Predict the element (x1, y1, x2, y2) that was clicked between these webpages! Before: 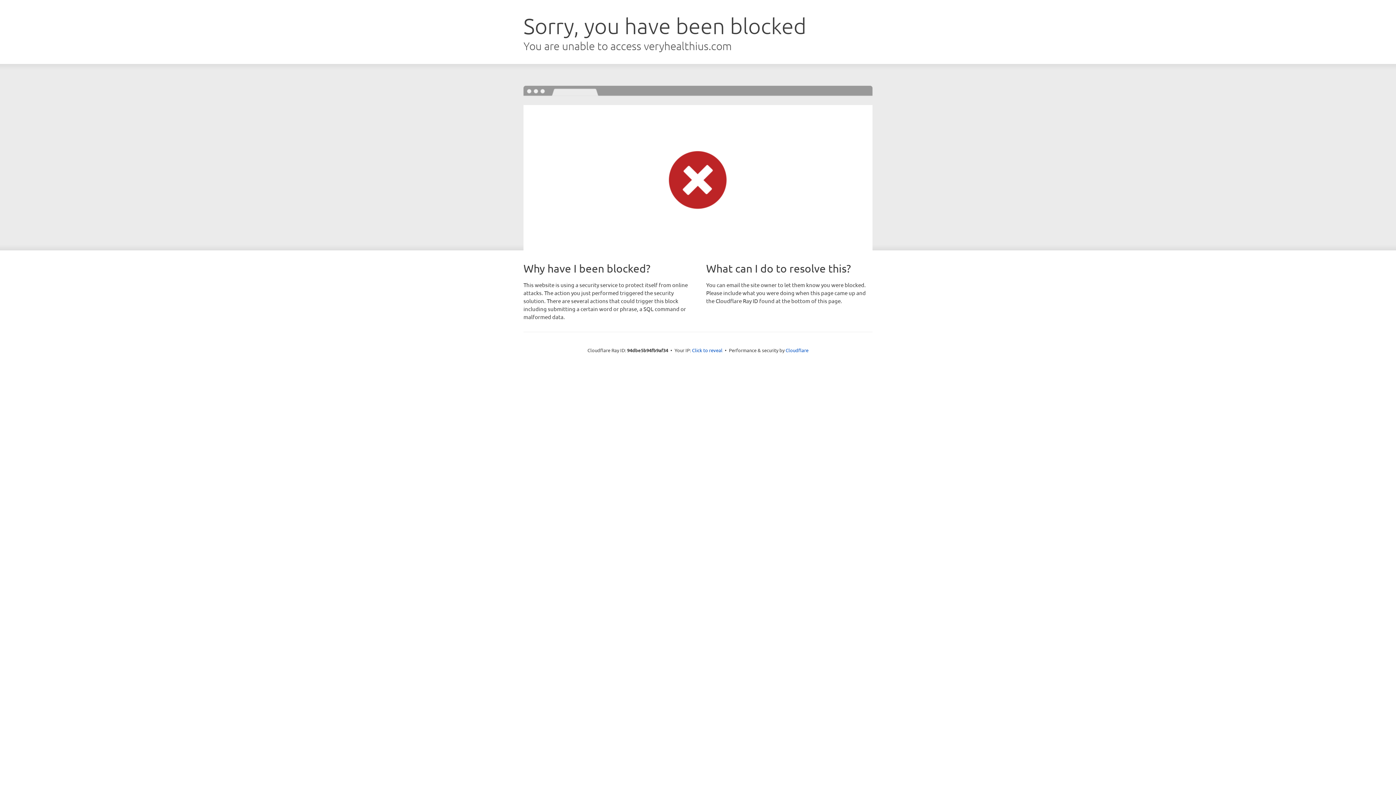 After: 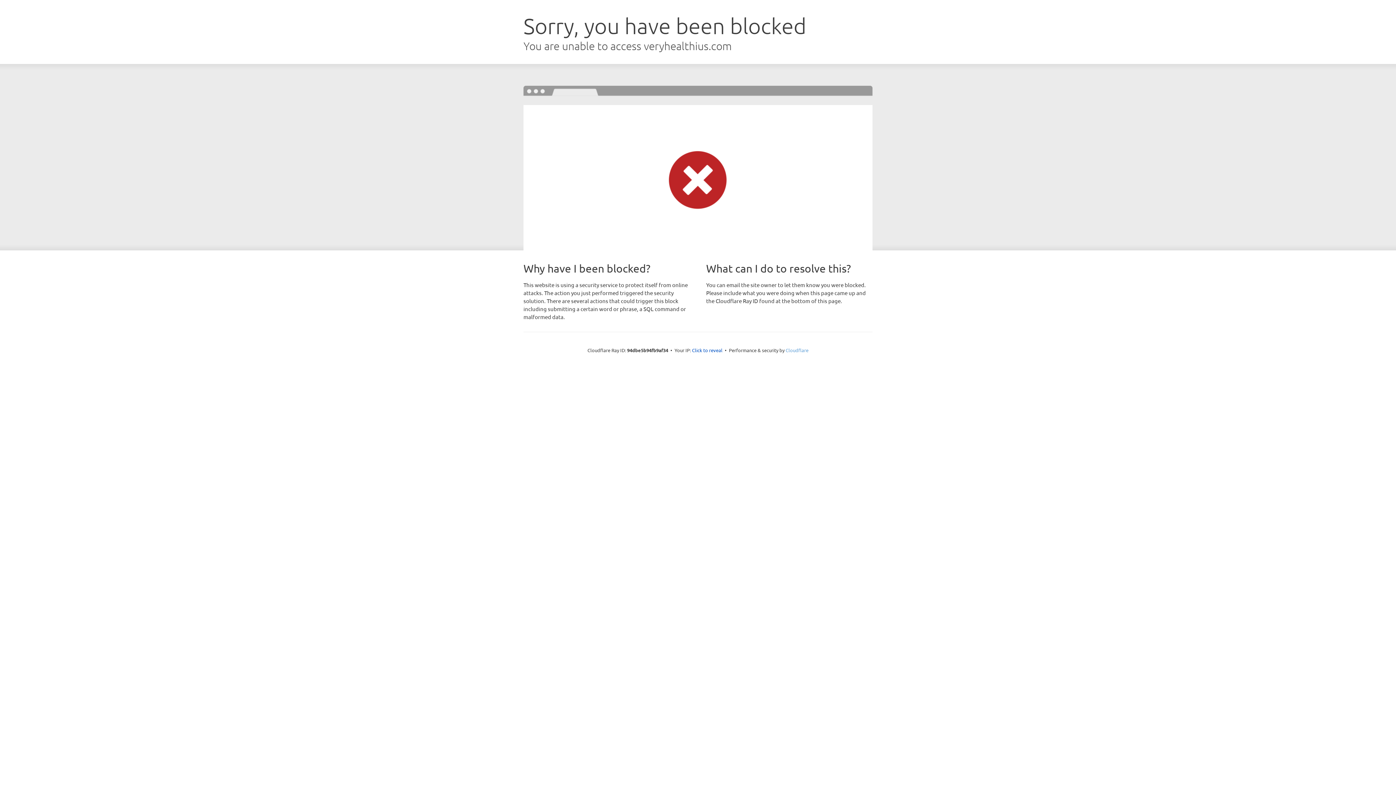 Action: bbox: (785, 347, 808, 353) label: Cloudflare